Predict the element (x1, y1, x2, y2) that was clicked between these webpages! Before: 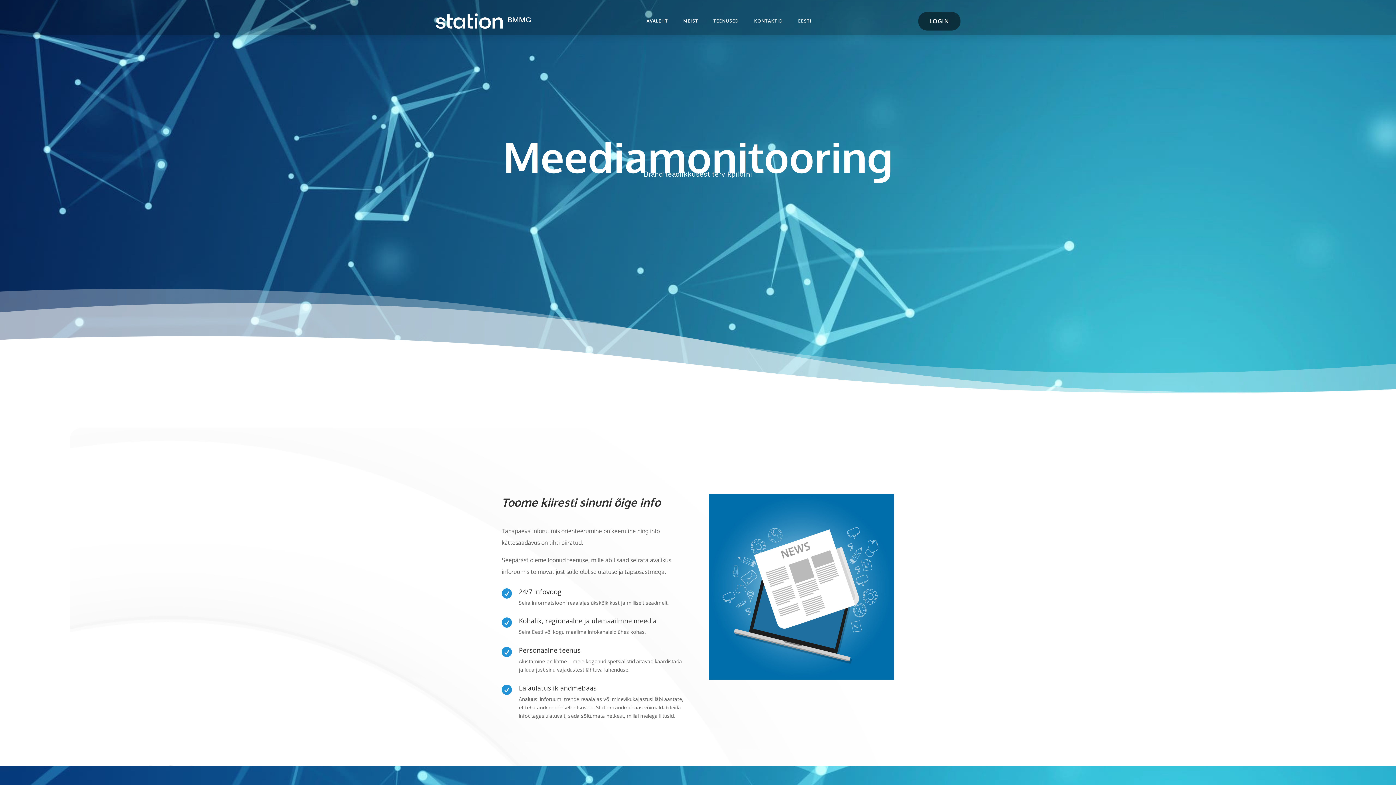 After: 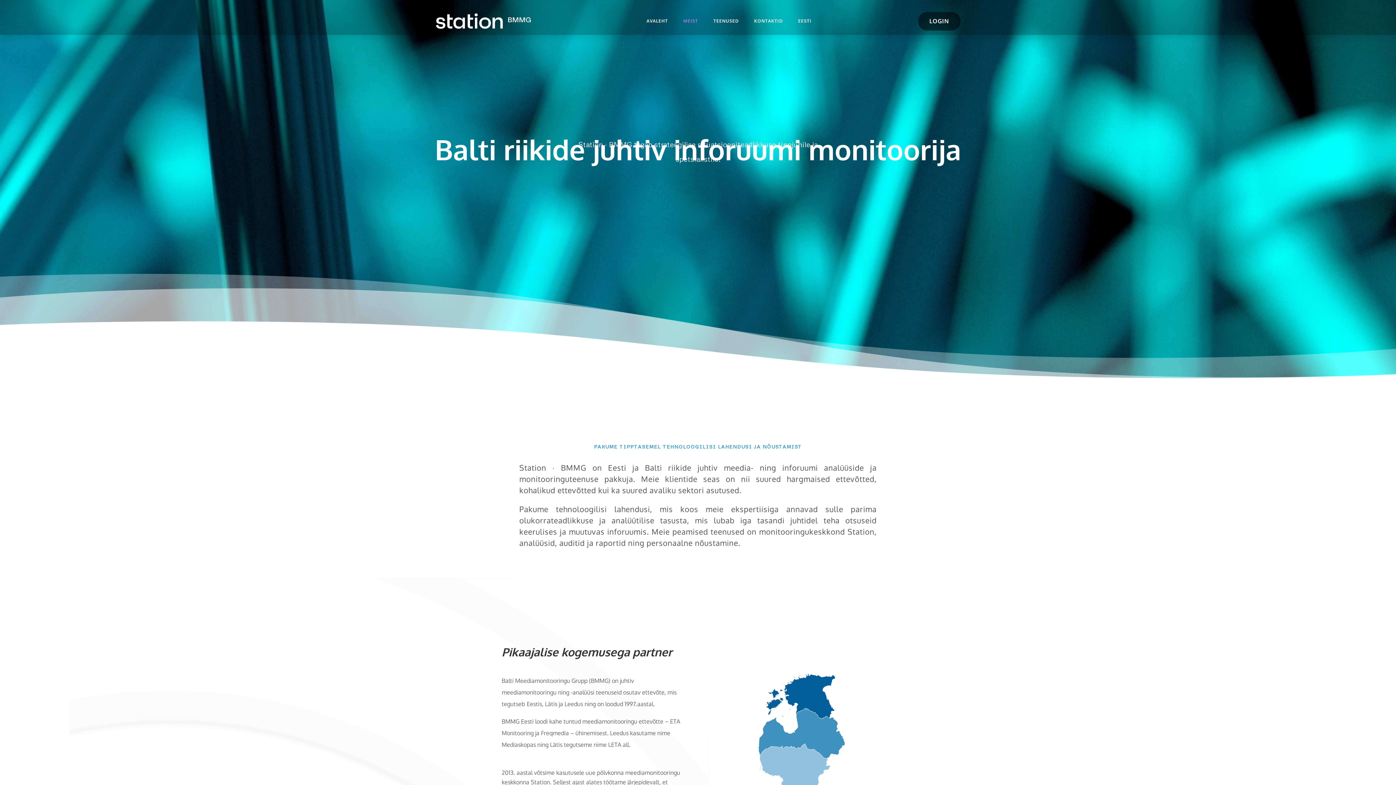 Action: bbox: (679, 7, 702, 34) label: MEIST